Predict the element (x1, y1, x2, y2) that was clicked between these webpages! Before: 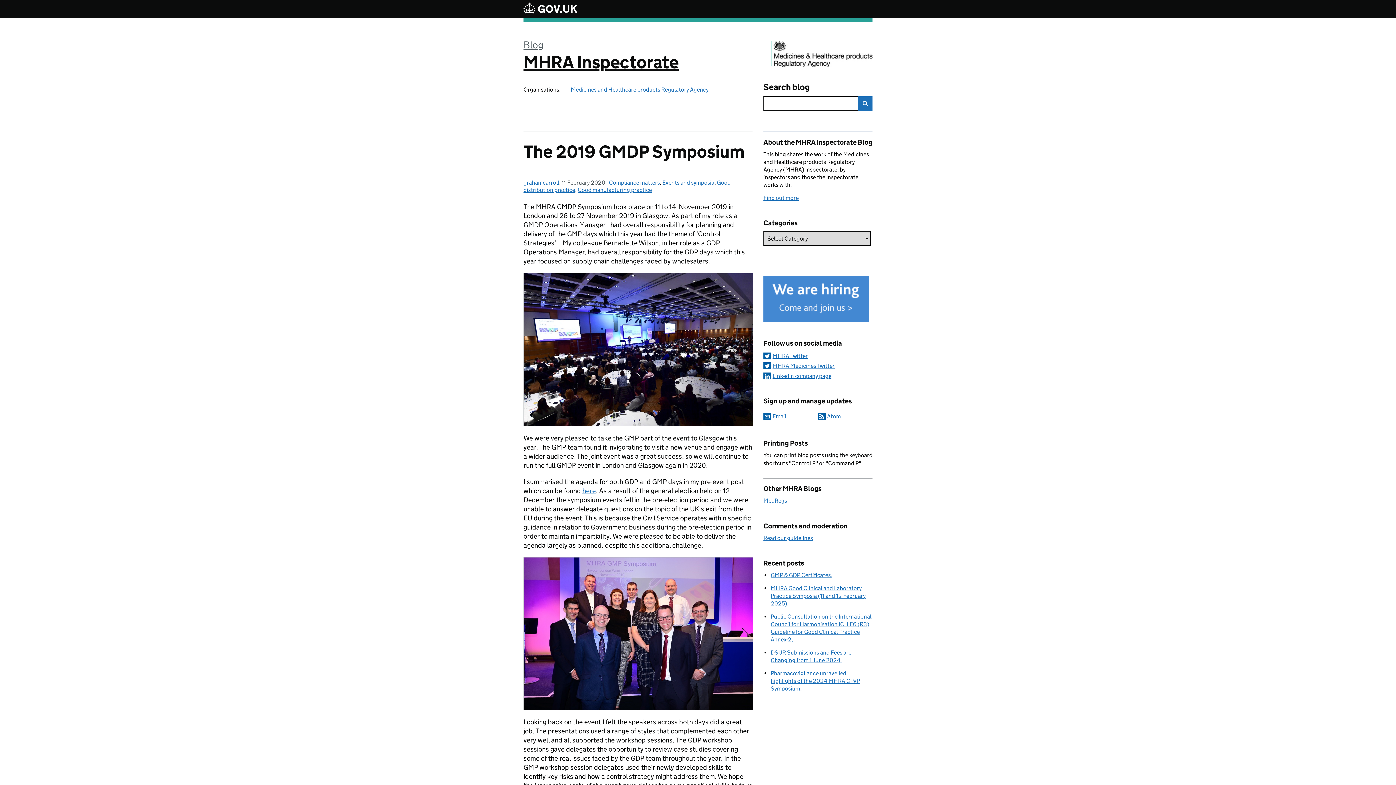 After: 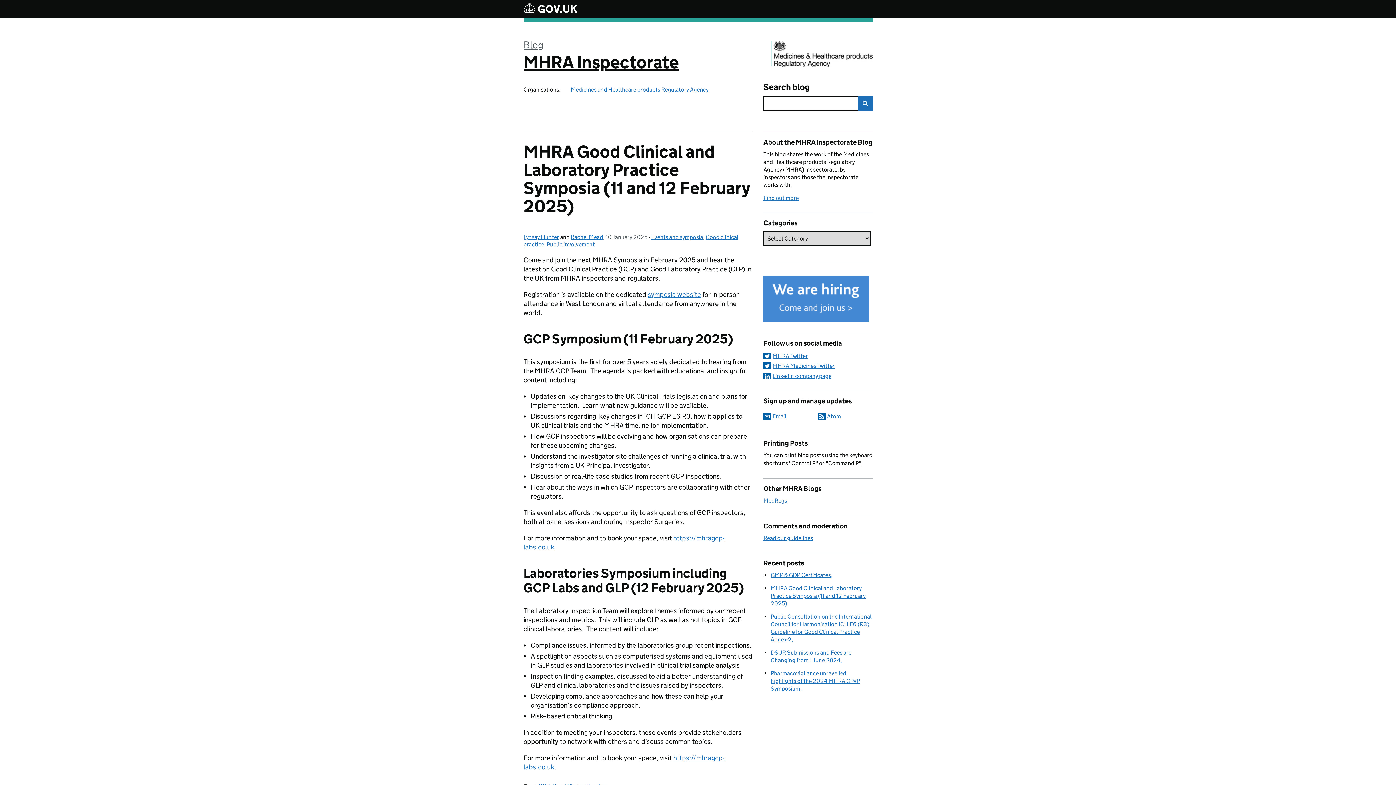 Action: label: MHRA Good Clinical and Laboratory Practice Symposia (11 and 12 February 2025) bbox: (770, 584, 865, 607)